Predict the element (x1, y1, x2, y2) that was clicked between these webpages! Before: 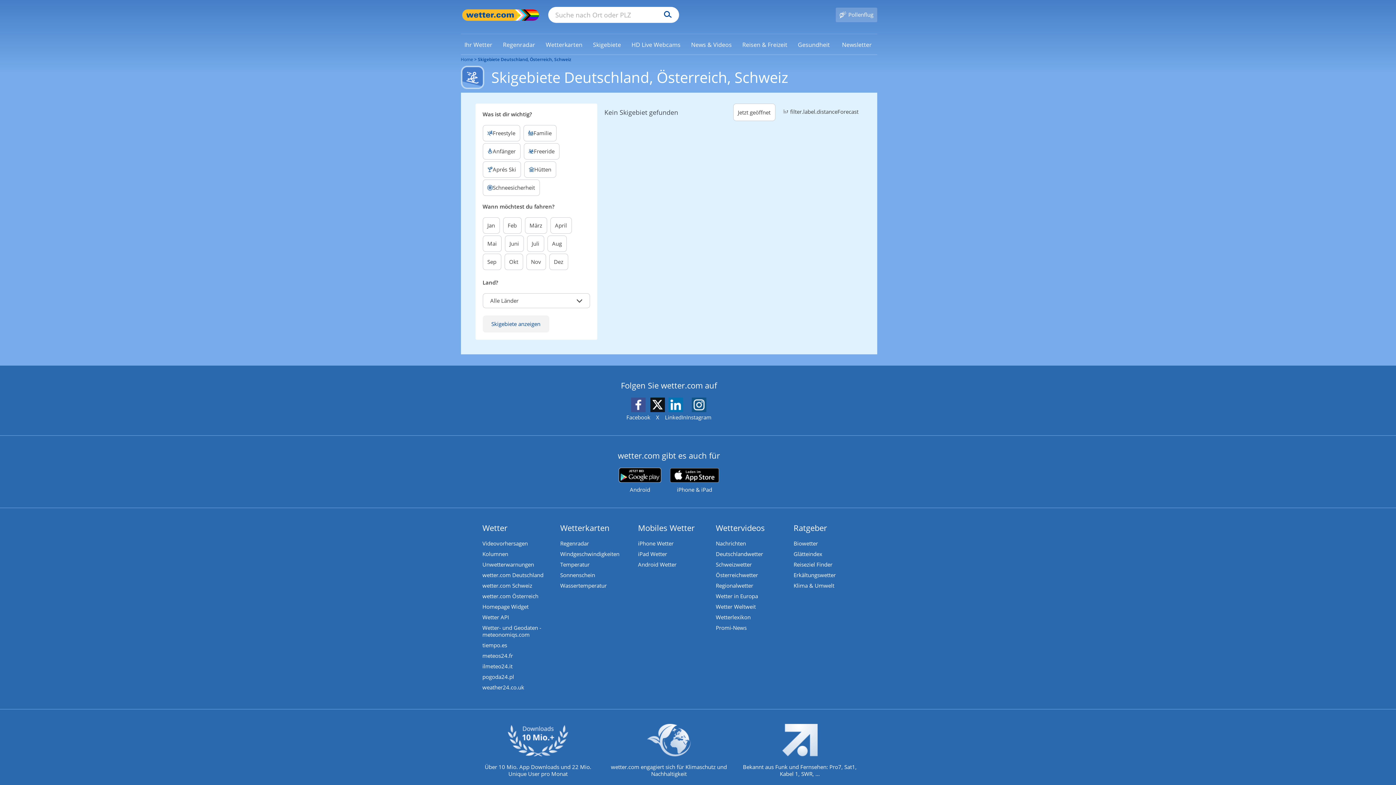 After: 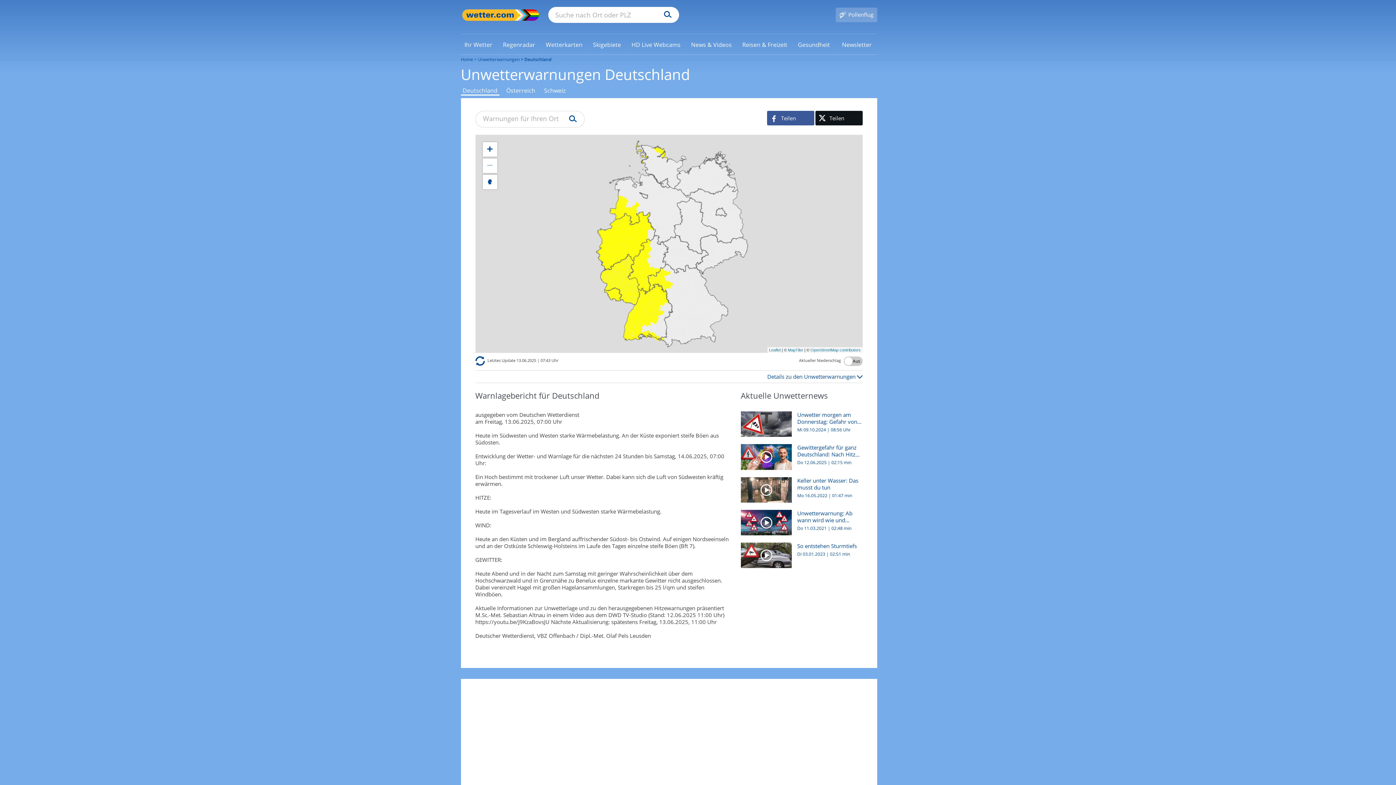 Action: label: Unwetterwarnungen bbox: (482, 561, 534, 568)